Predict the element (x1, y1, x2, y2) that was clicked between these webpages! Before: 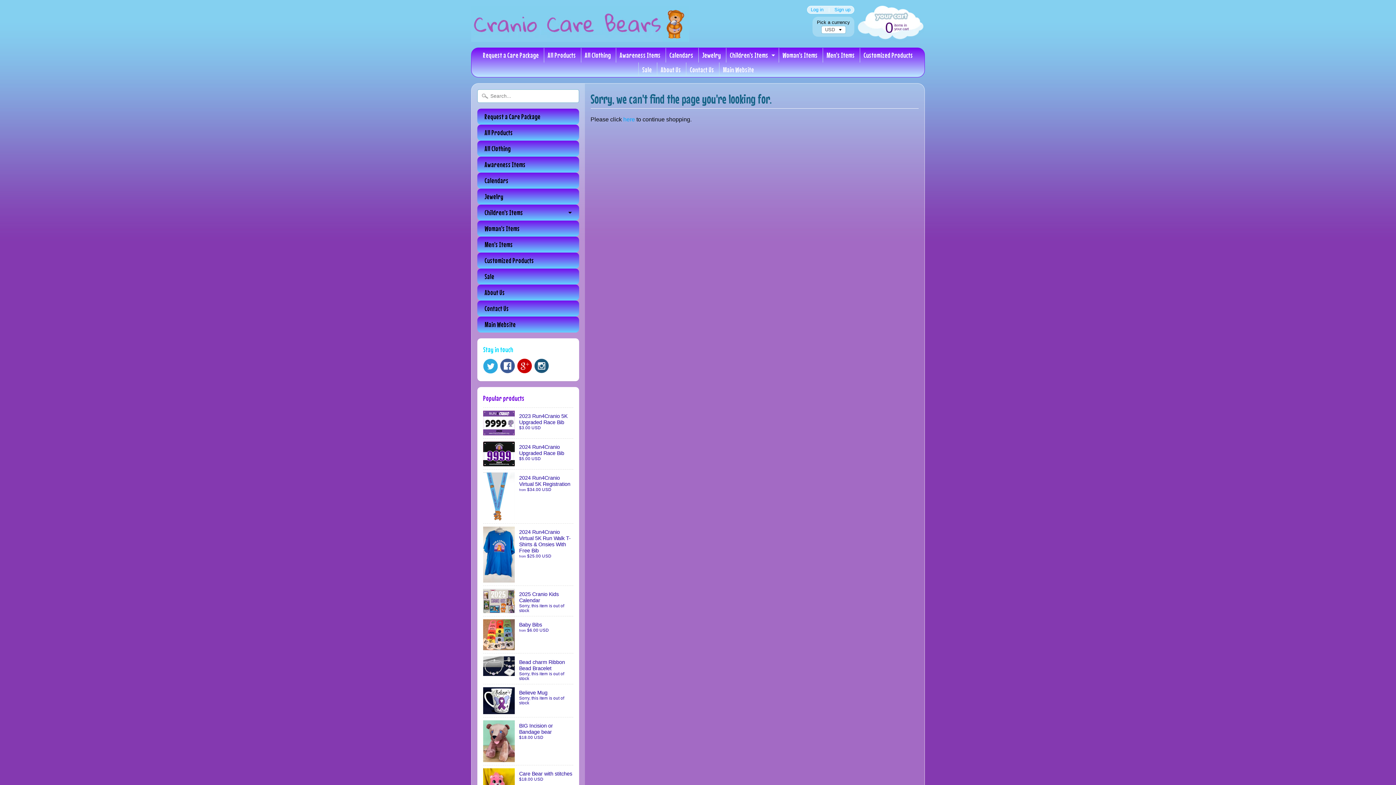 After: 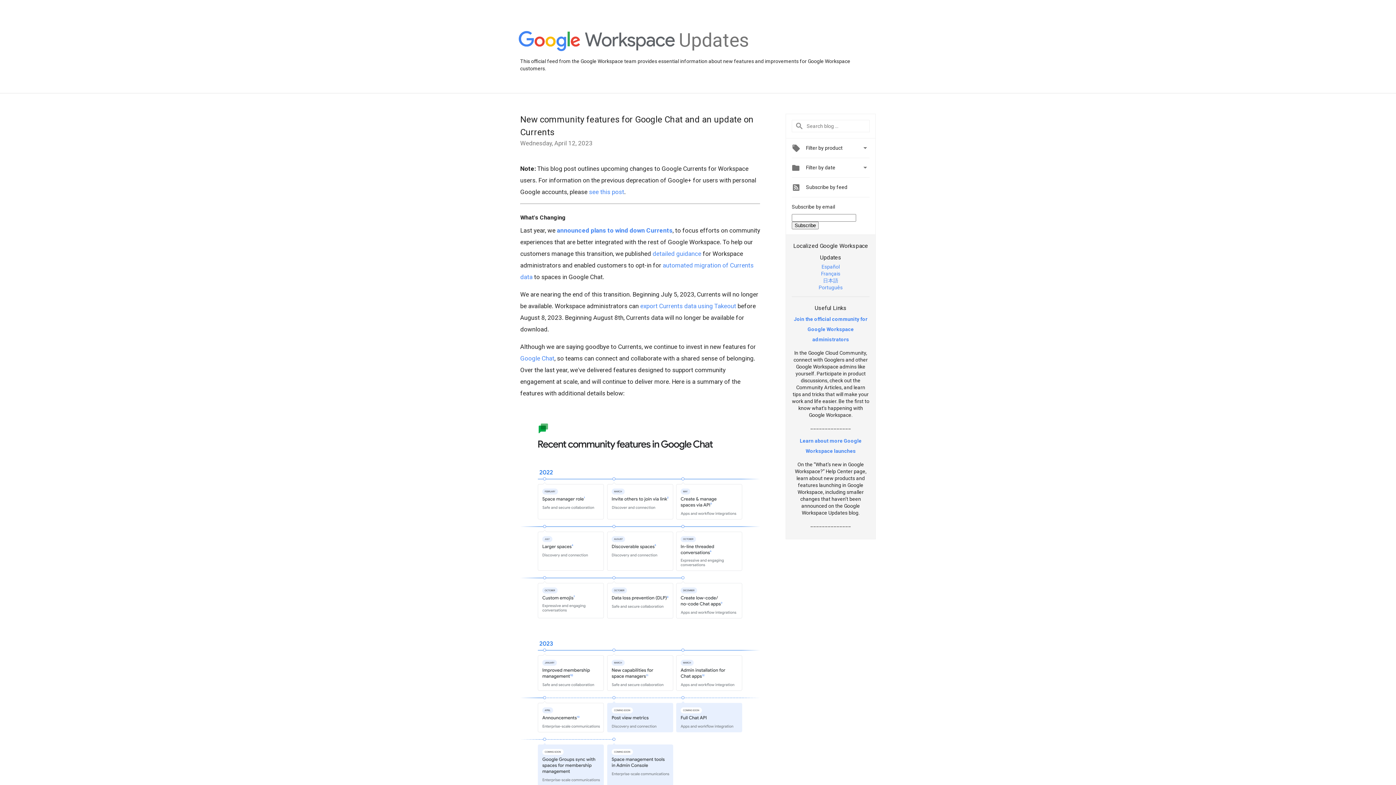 Action: bbox: (517, 359, 532, 373)